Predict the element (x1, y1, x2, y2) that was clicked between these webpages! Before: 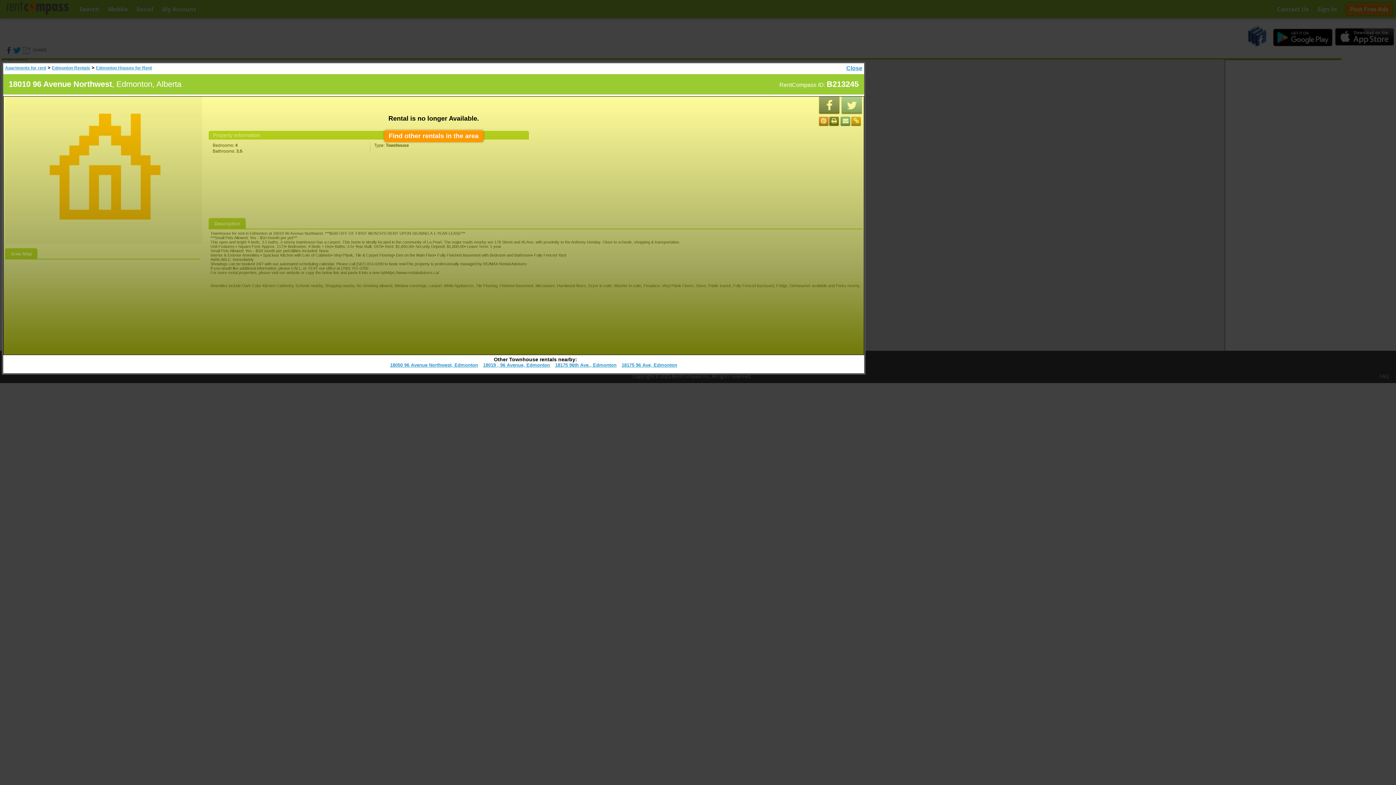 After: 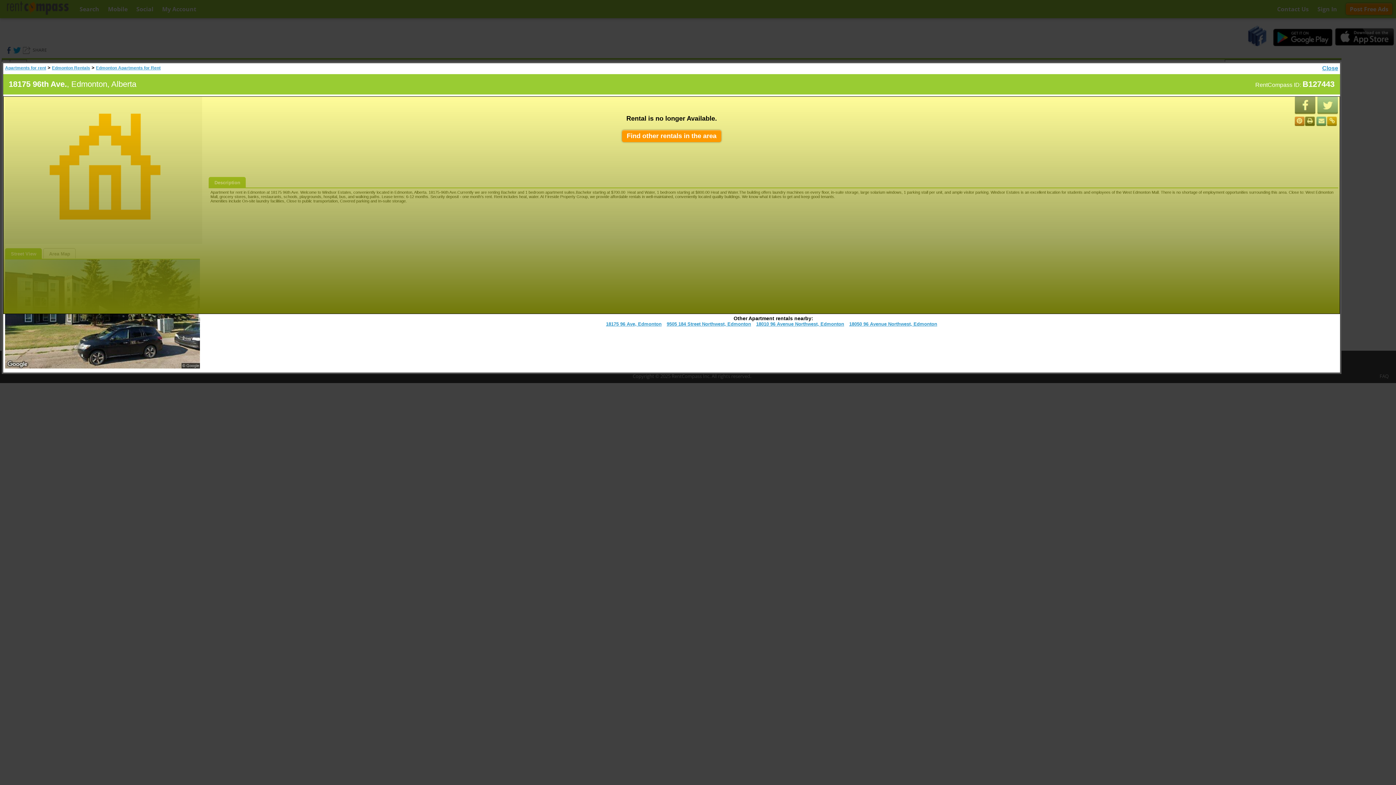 Action: label: 18175 96th Ave., Edmonton bbox: (555, 362, 616, 368)